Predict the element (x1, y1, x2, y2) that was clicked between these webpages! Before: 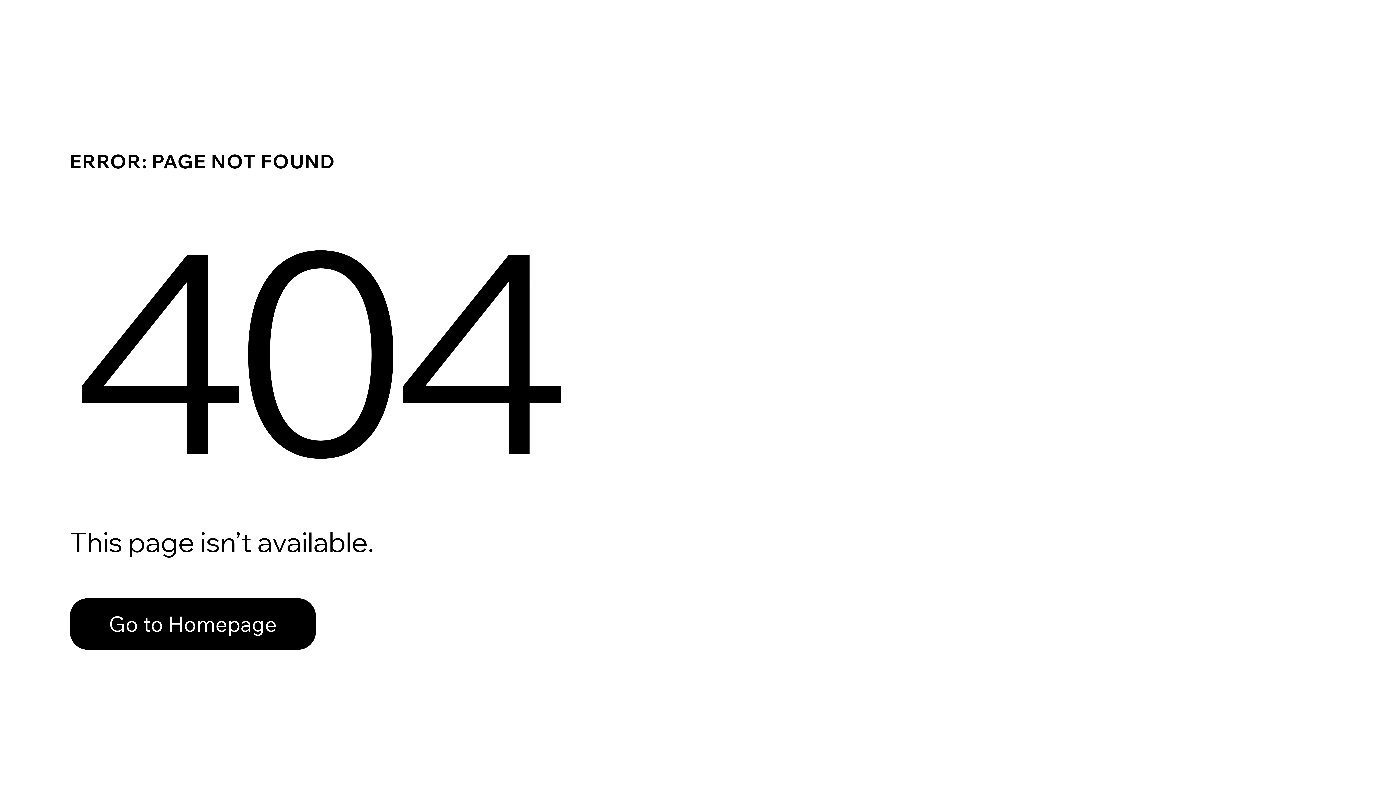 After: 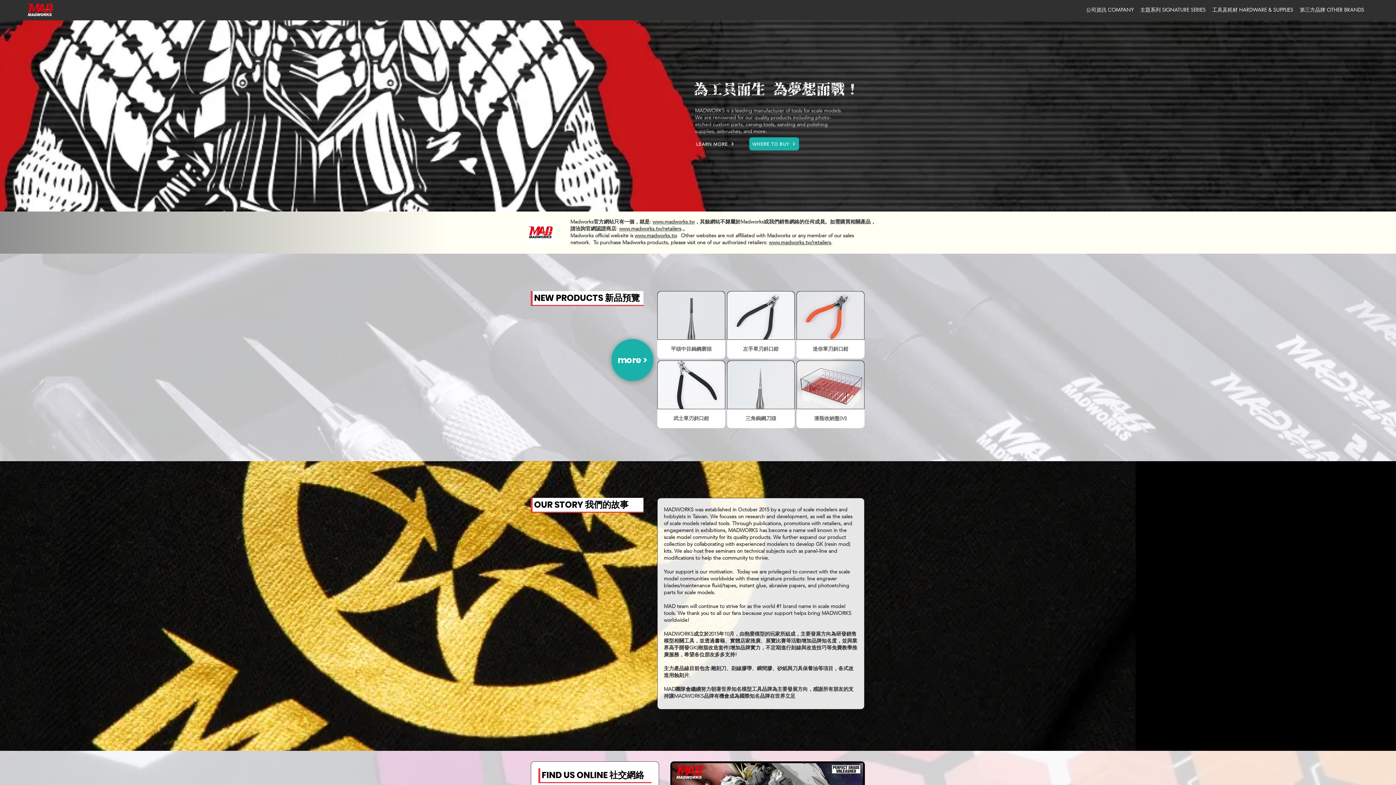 Action: bbox: (69, 598, 316, 650) label: Go to Homepage